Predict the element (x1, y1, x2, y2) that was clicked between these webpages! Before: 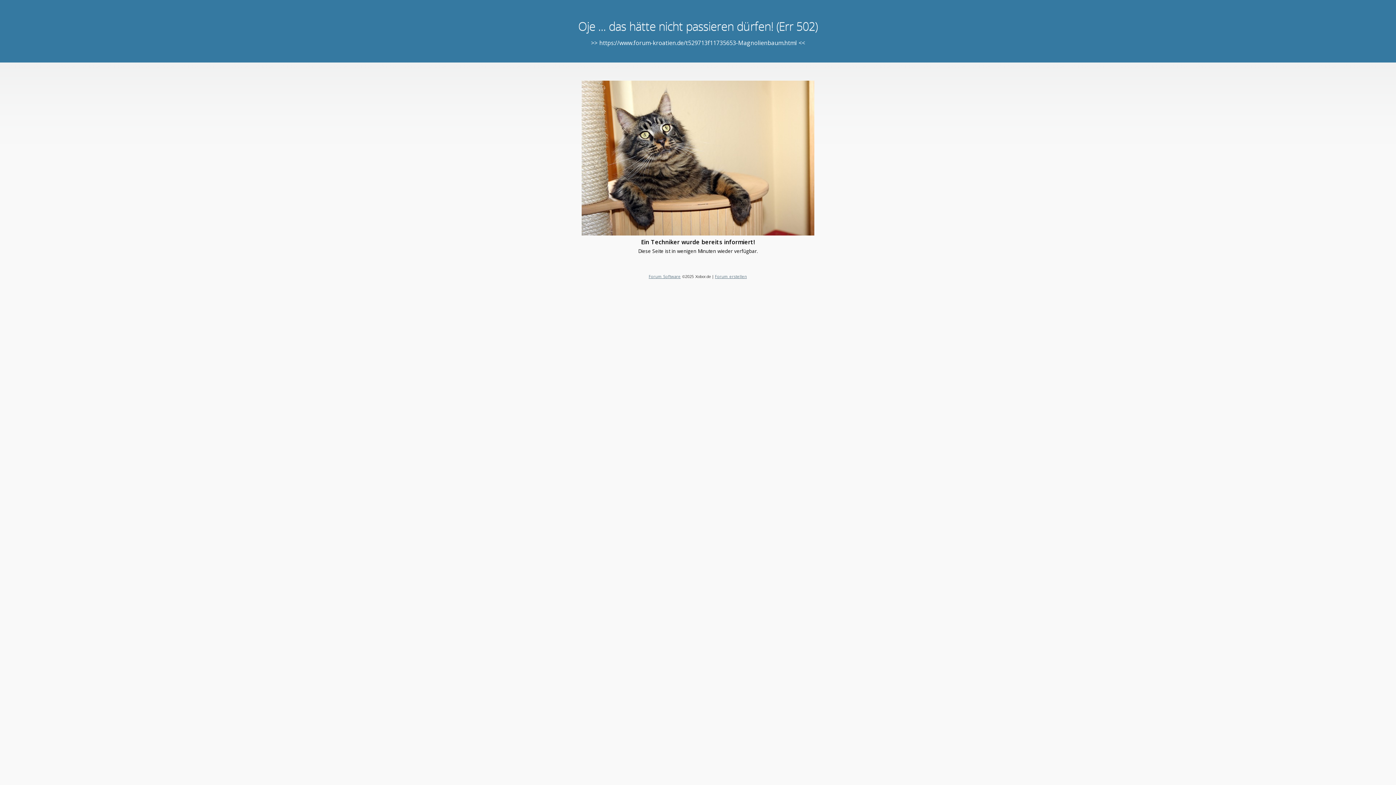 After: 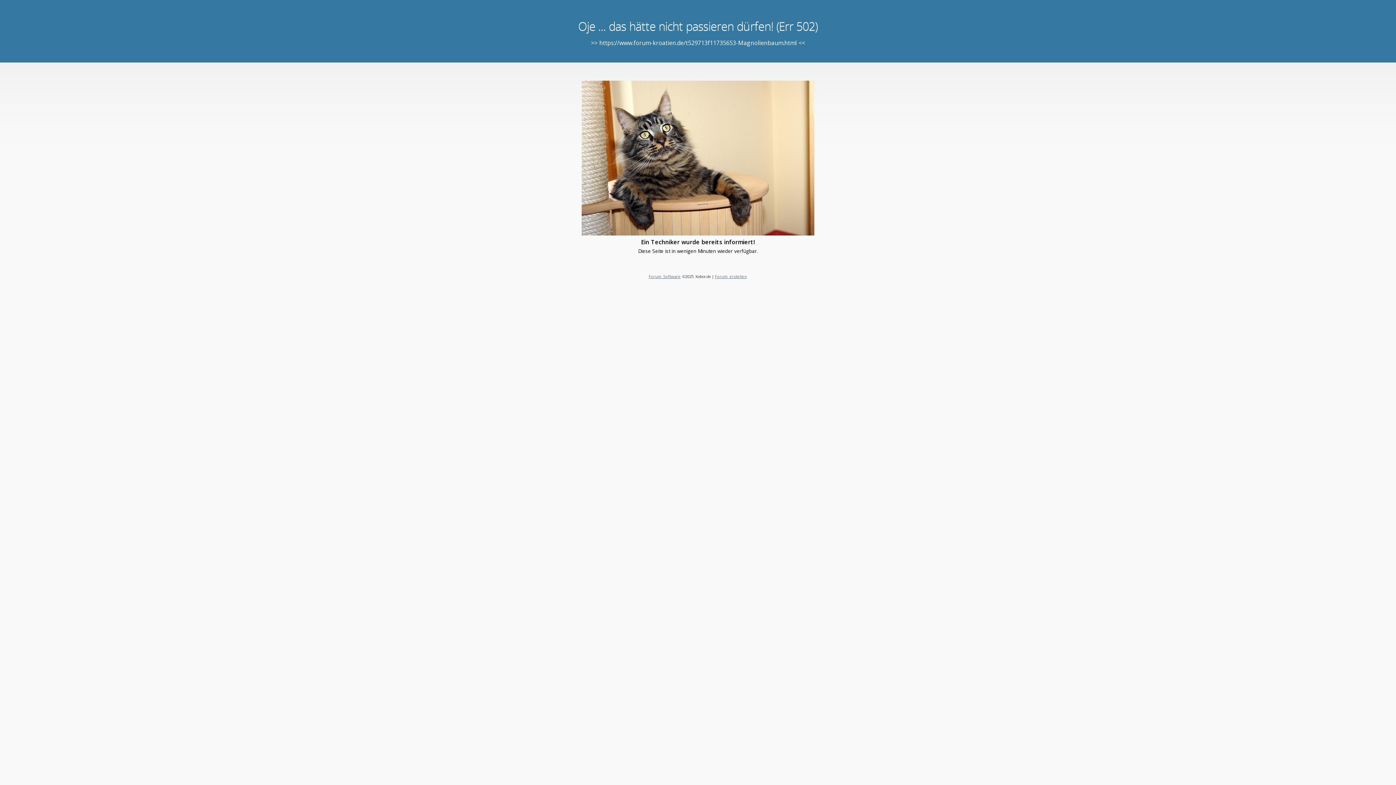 Action: label: Forum erstellen bbox: (715, 273, 747, 279)